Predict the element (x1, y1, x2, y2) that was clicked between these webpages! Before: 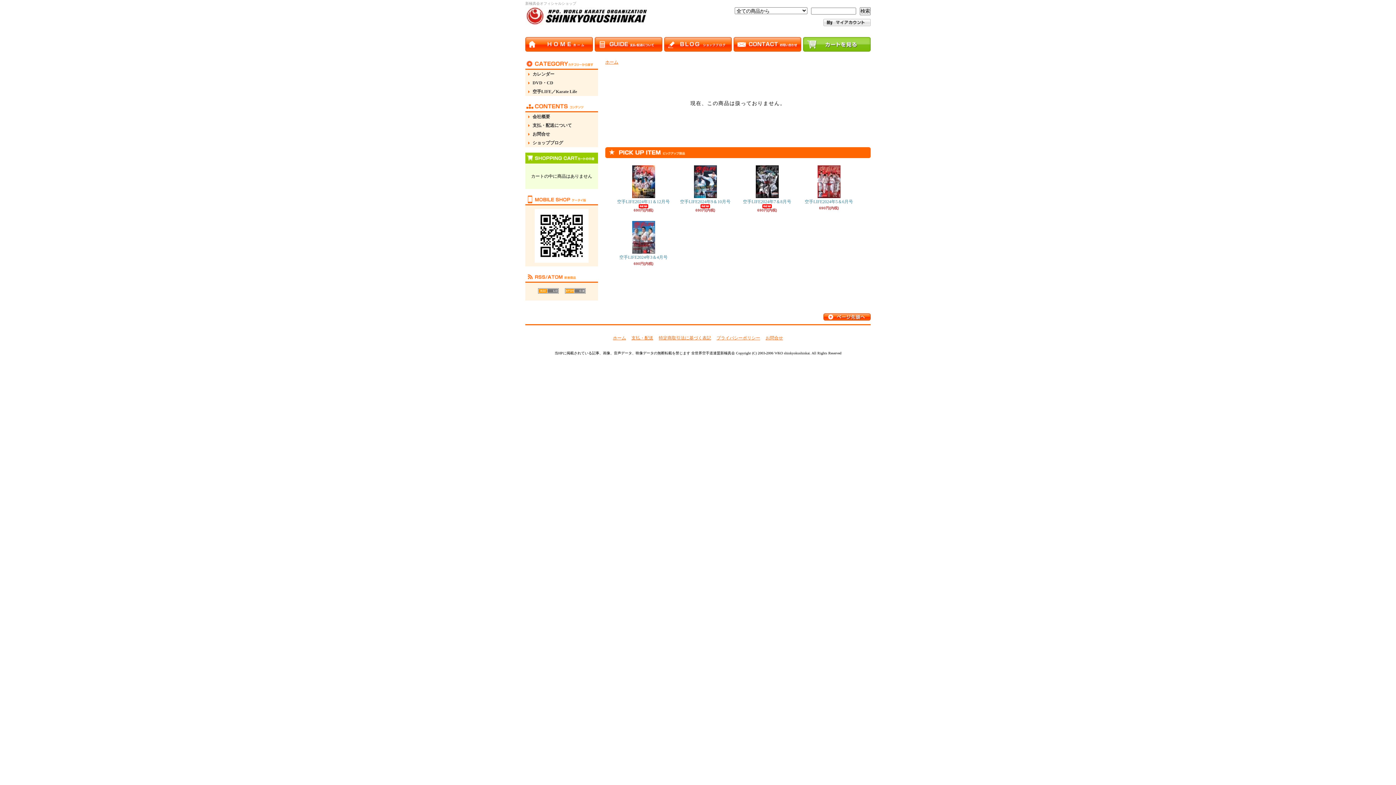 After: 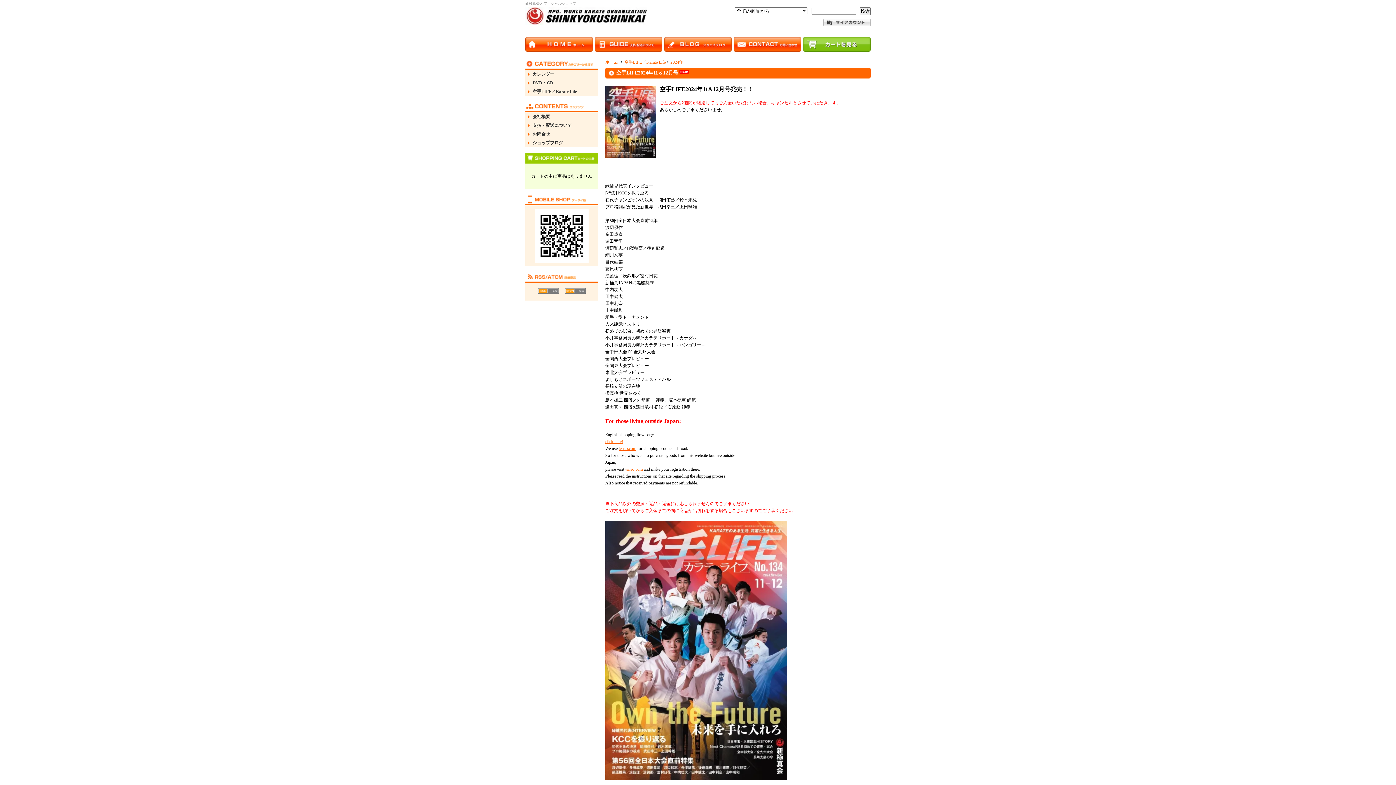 Action: bbox: (616, 165, 670, 209) label: 空手LIFE2024年11＆12月号